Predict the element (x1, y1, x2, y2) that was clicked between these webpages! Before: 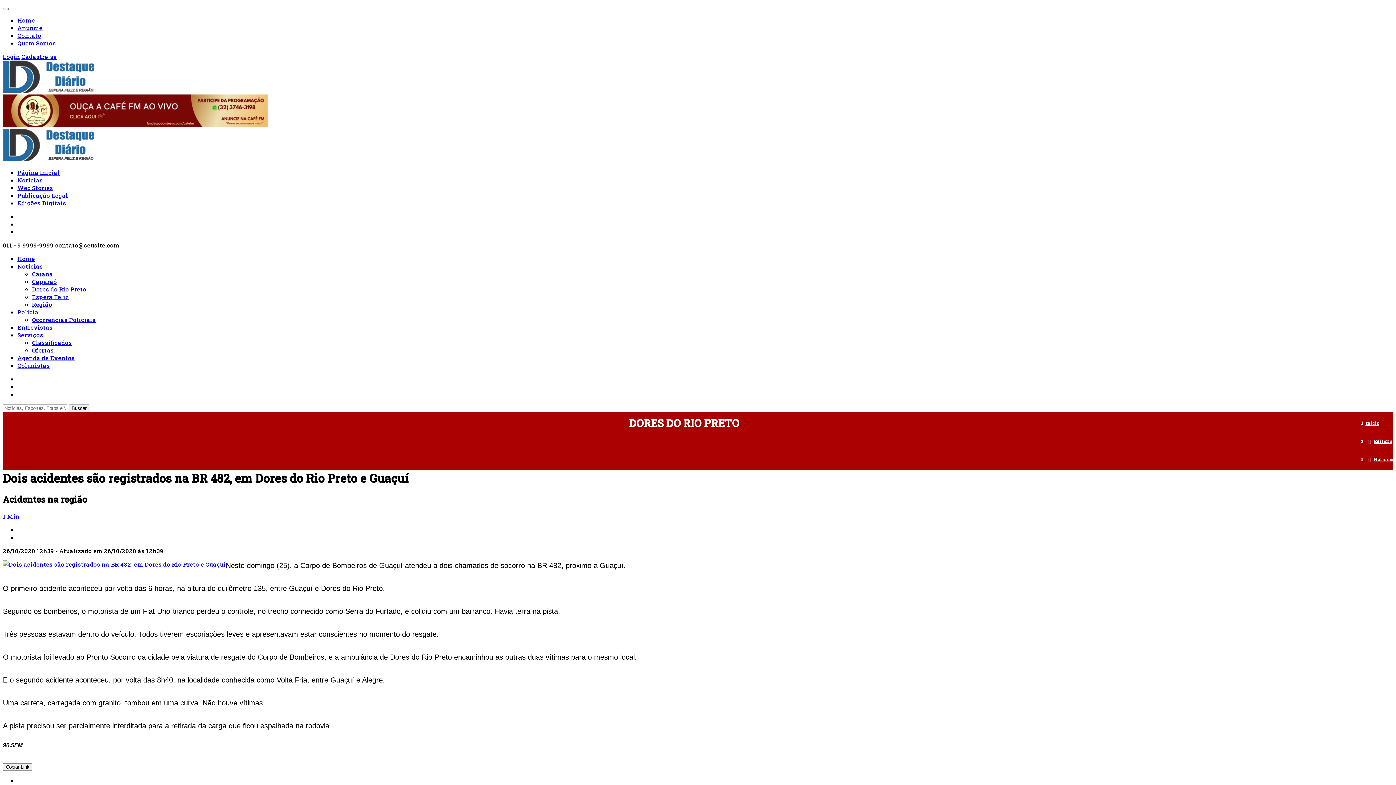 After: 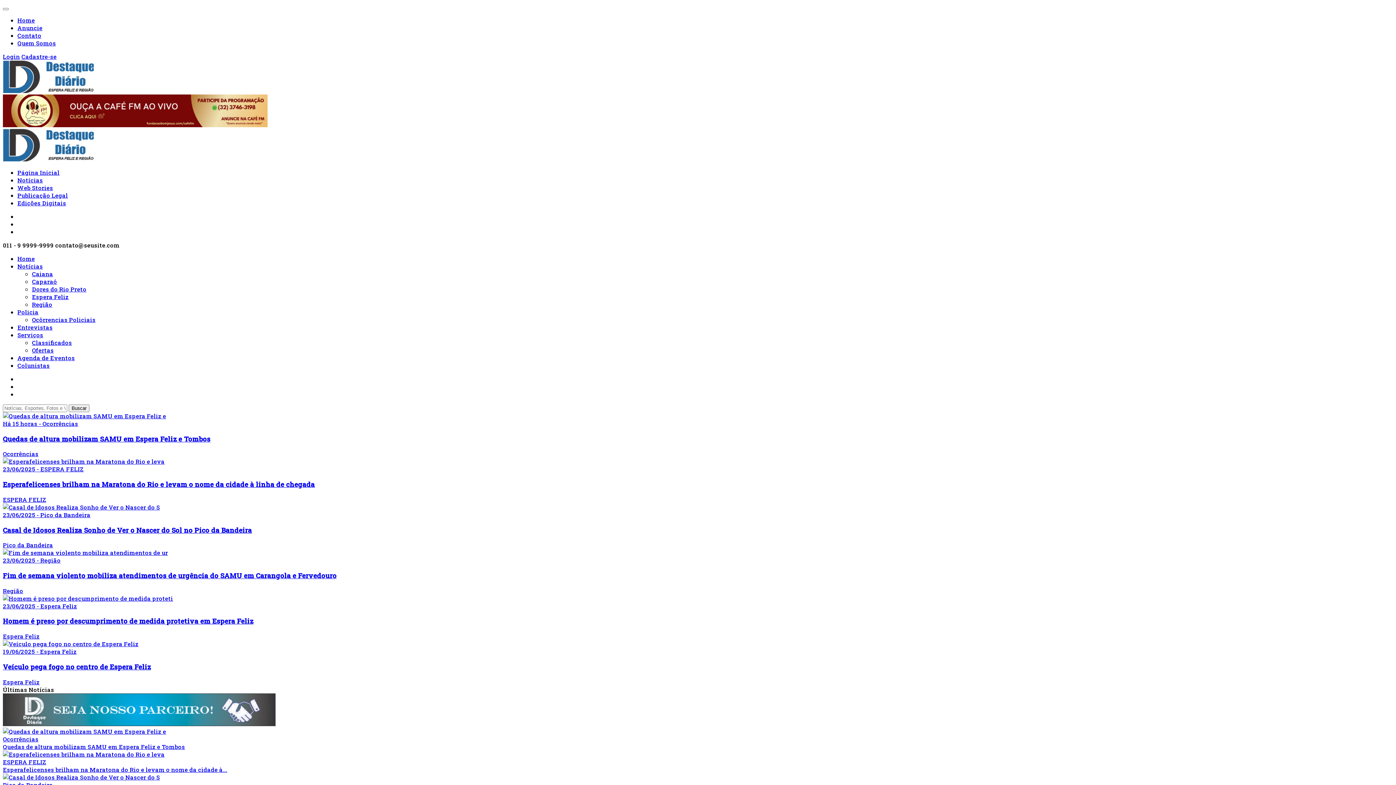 Action: label: Home bbox: (17, 16, 34, 24)